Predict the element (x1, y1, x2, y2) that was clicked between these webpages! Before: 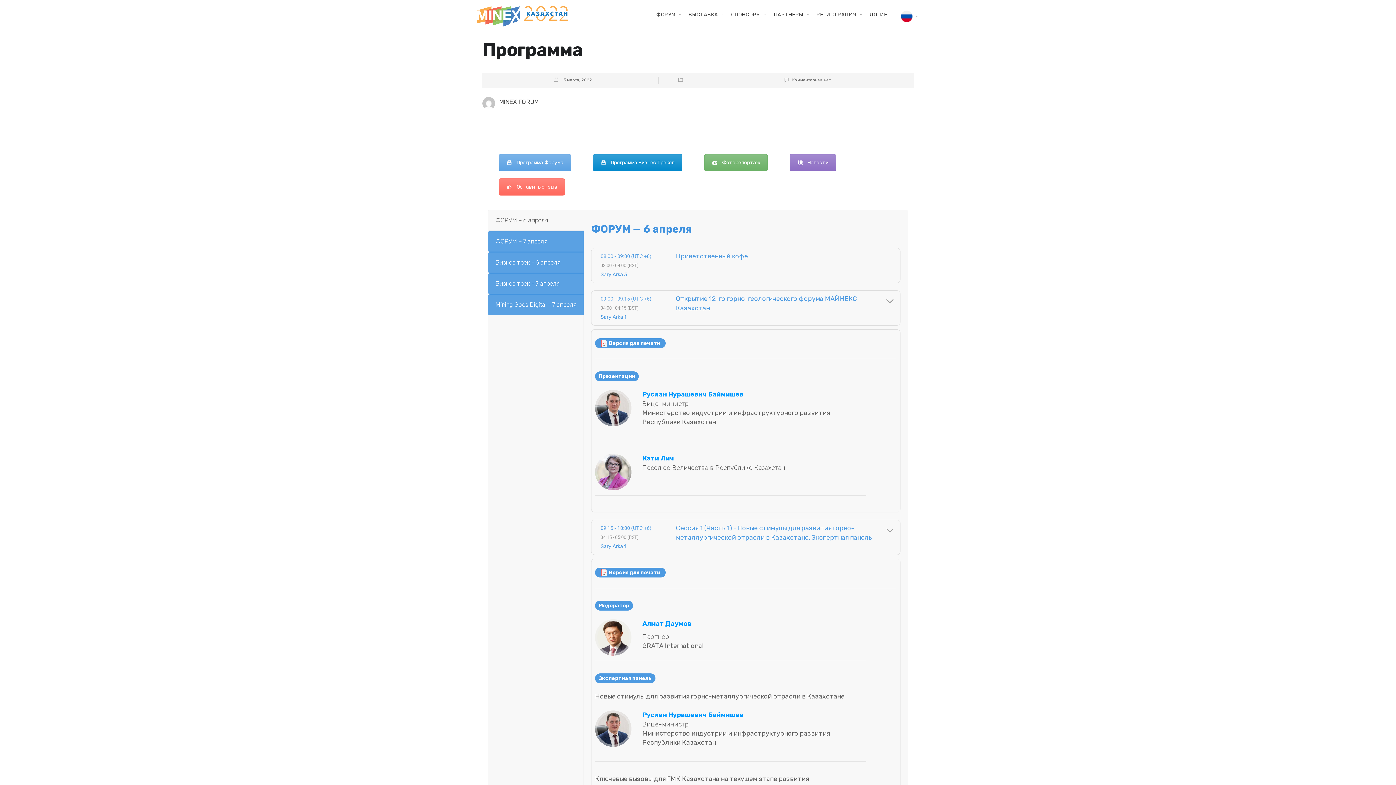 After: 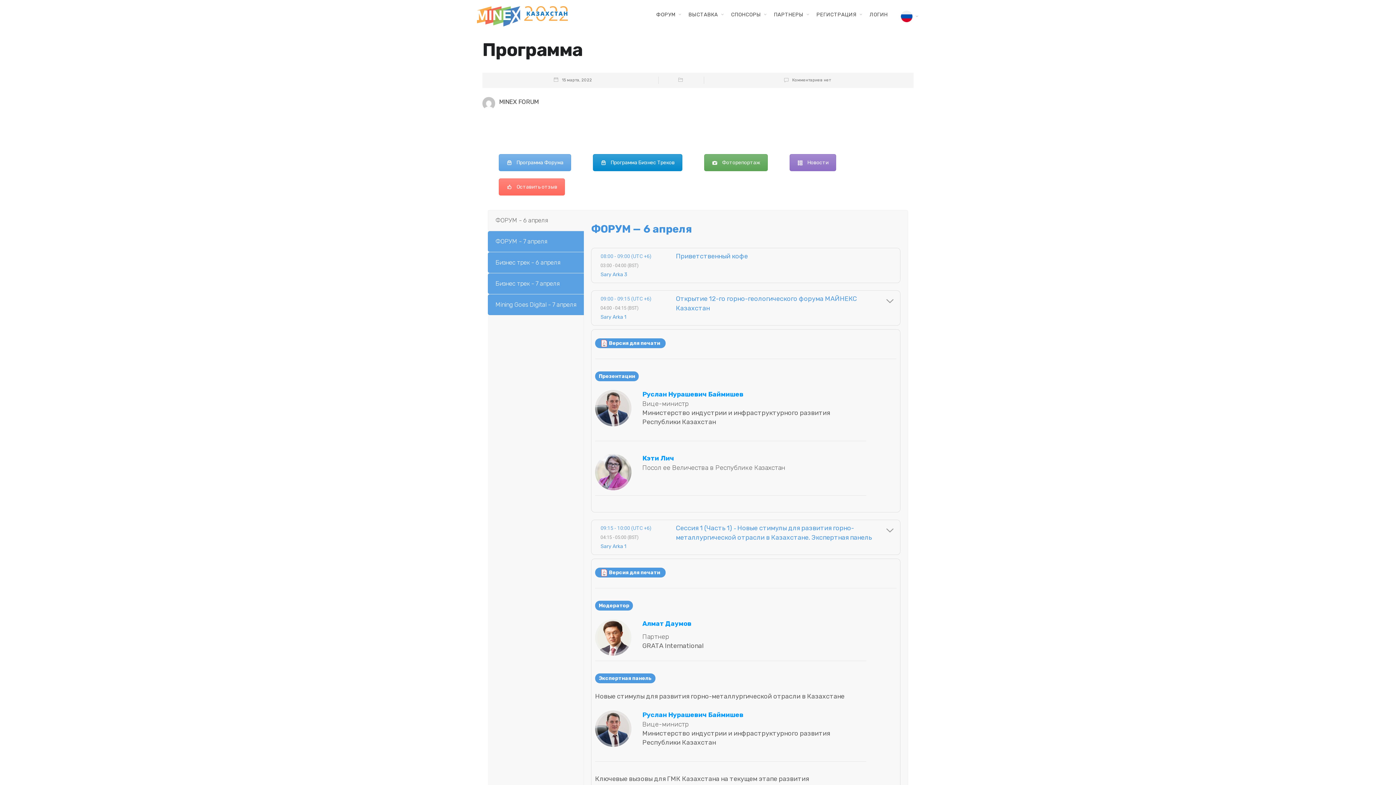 Action: label: Фоторепортаж bbox: (704, 154, 768, 171)